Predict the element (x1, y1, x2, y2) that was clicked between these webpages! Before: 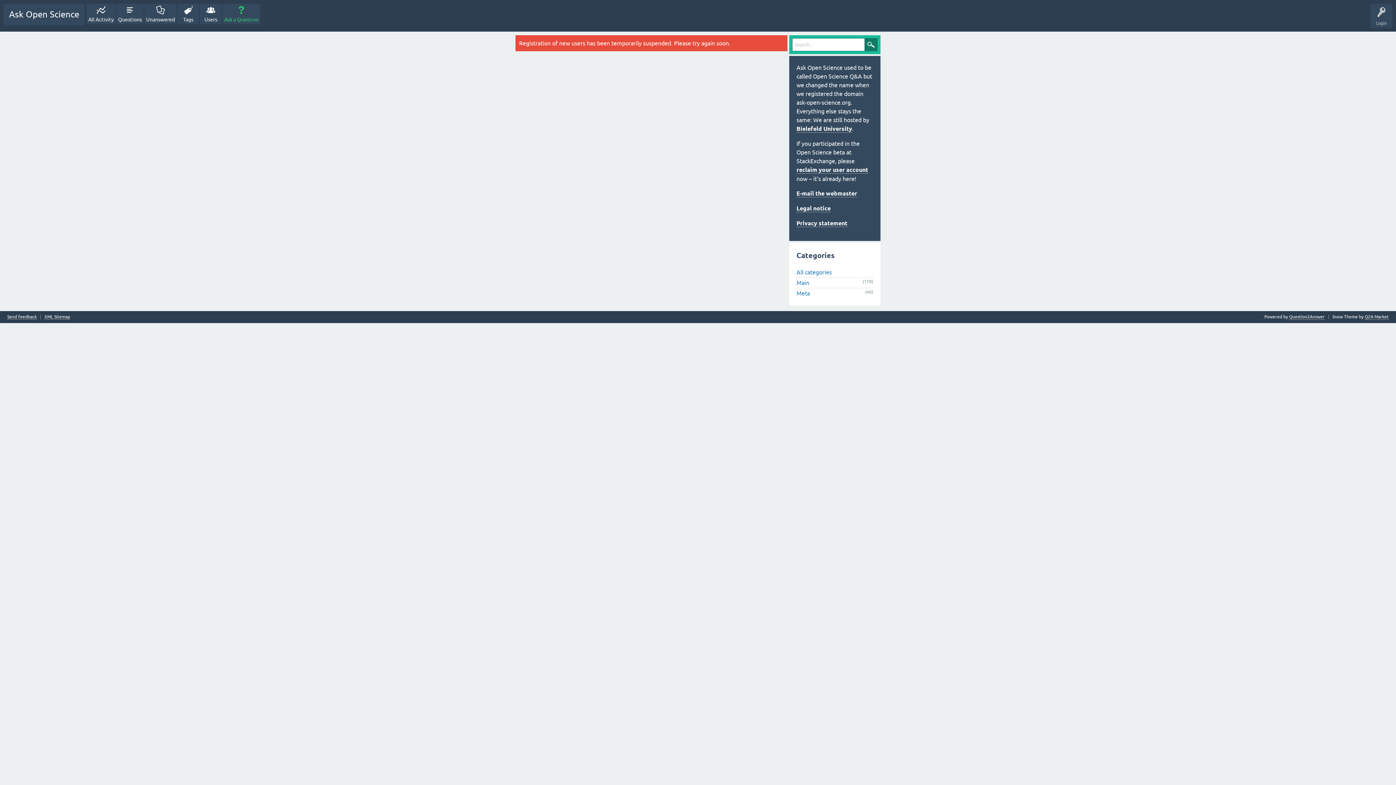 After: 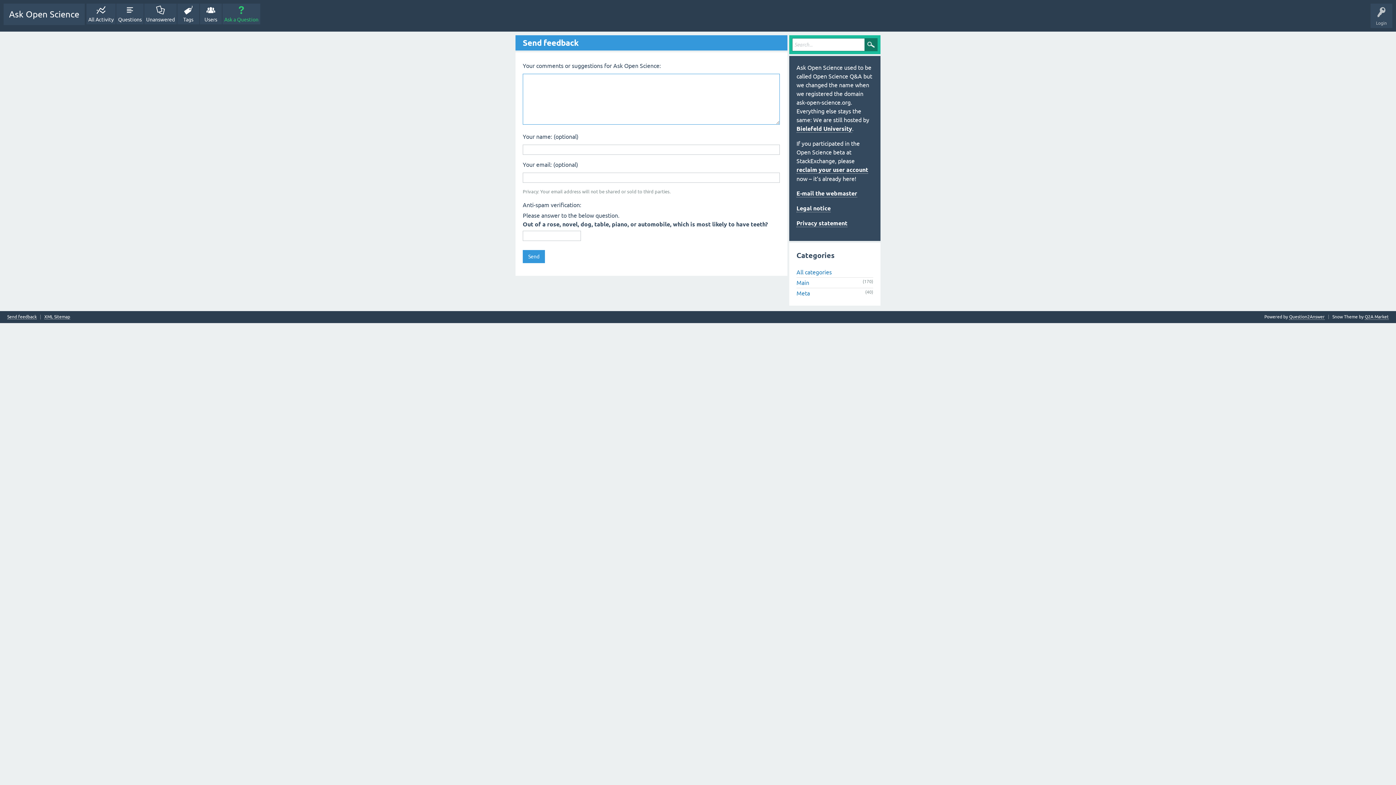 Action: bbox: (7, 314, 36, 319) label: Send feedback